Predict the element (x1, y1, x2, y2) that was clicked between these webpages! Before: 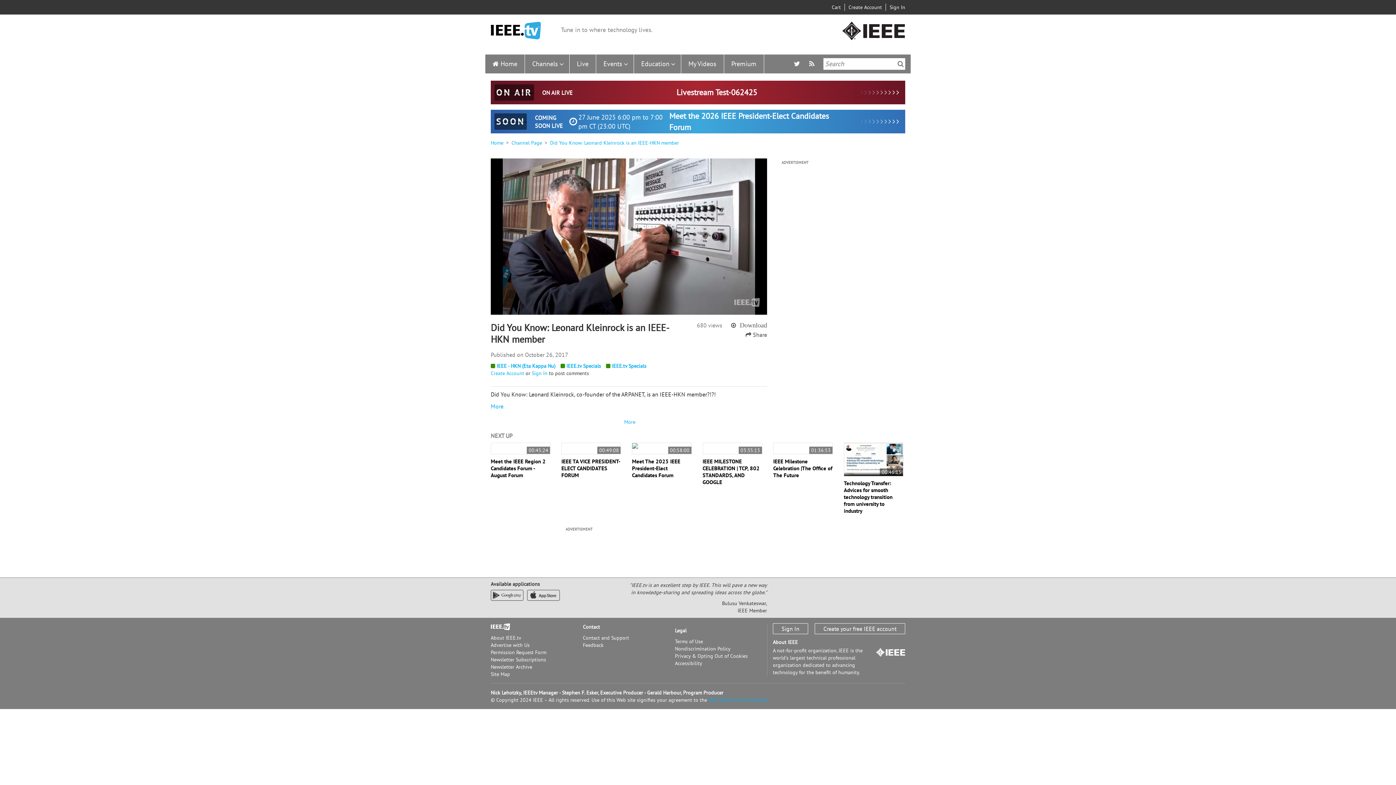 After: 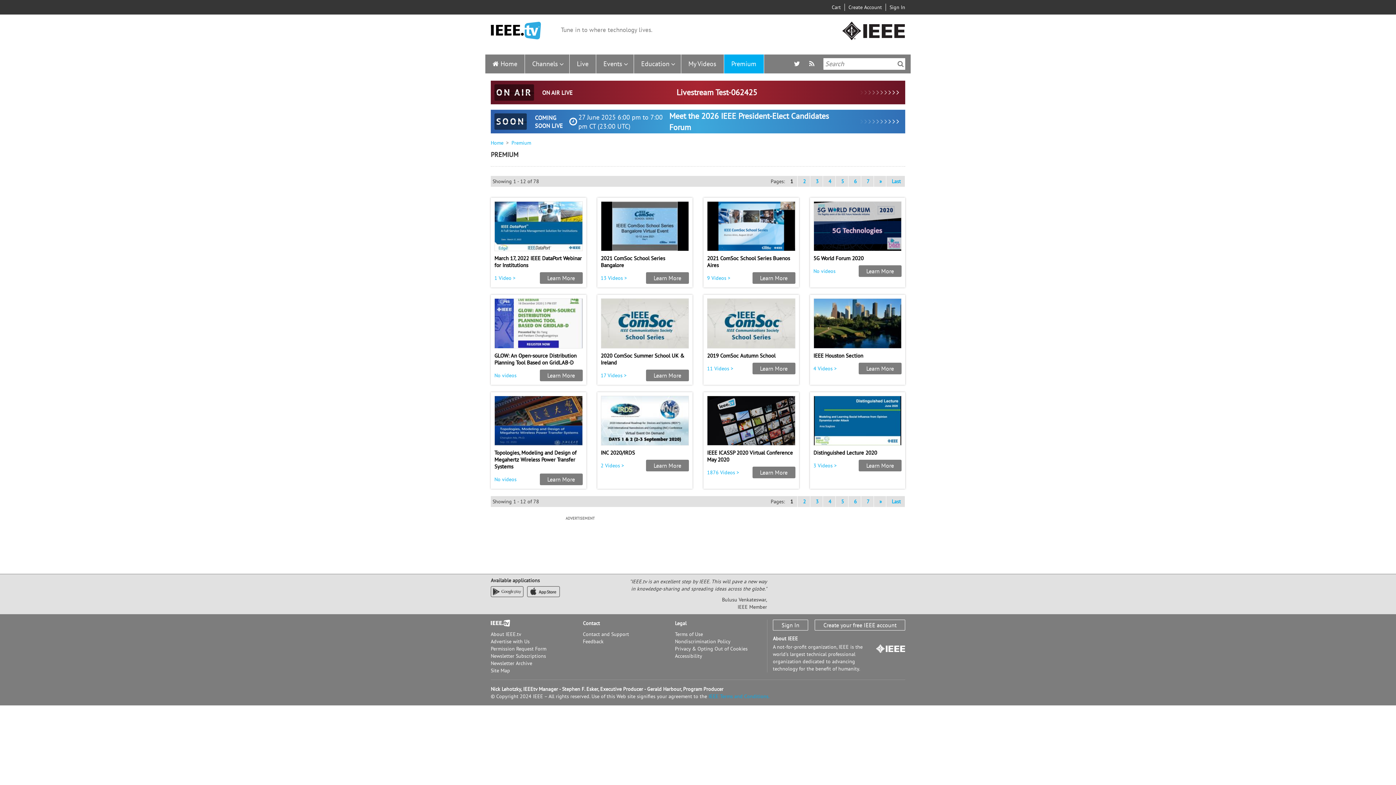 Action: label: Premium bbox: (724, 54, 764, 73)